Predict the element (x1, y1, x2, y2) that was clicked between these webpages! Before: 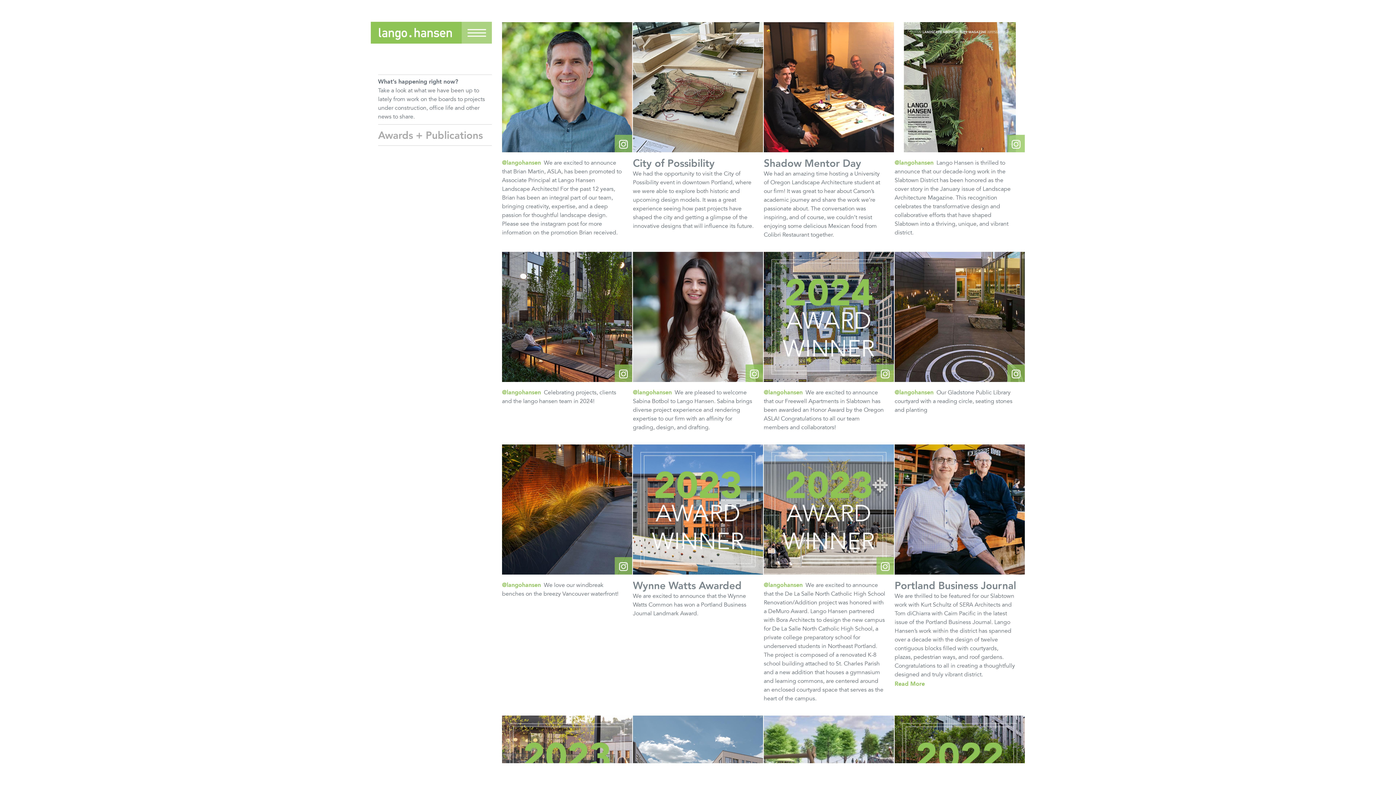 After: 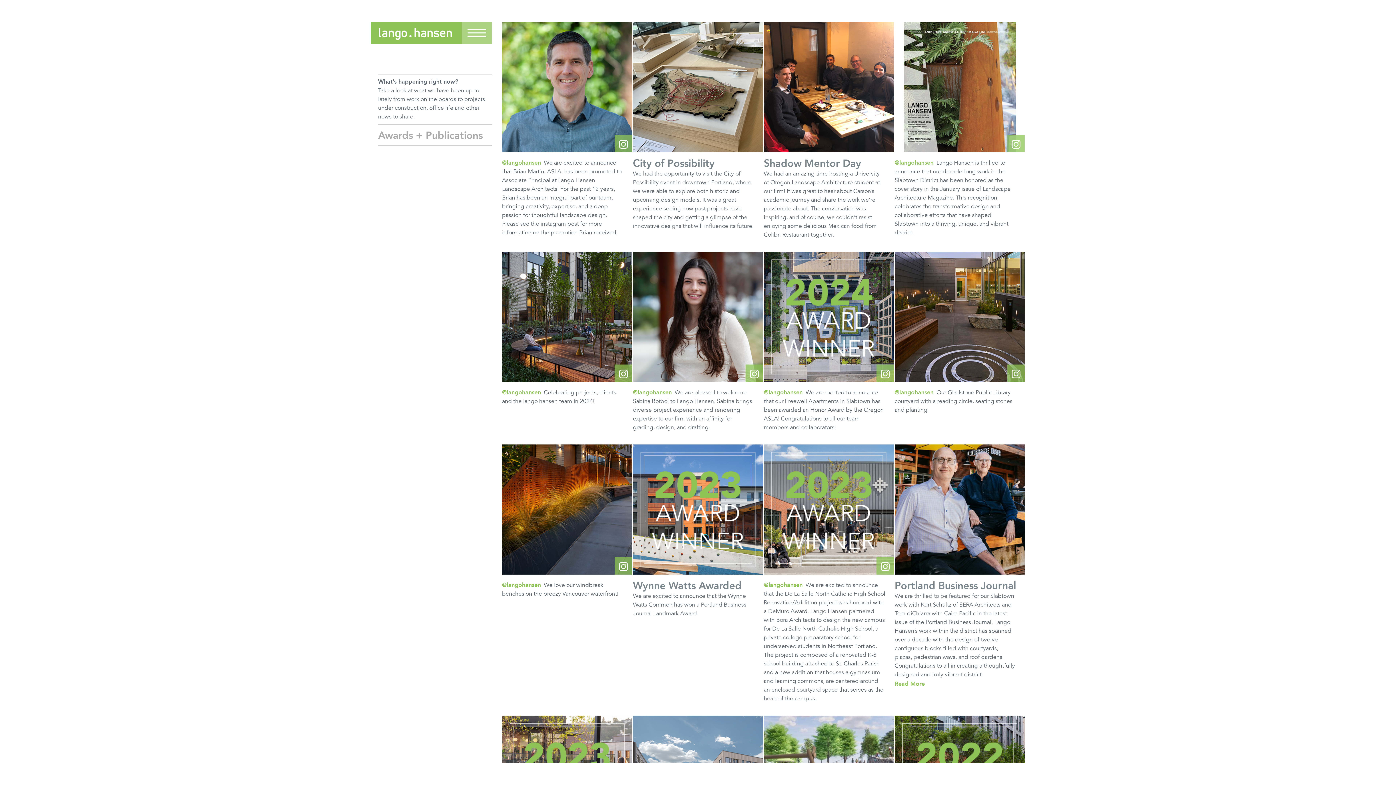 Action: label: Read More bbox: (894, 681, 925, 687)